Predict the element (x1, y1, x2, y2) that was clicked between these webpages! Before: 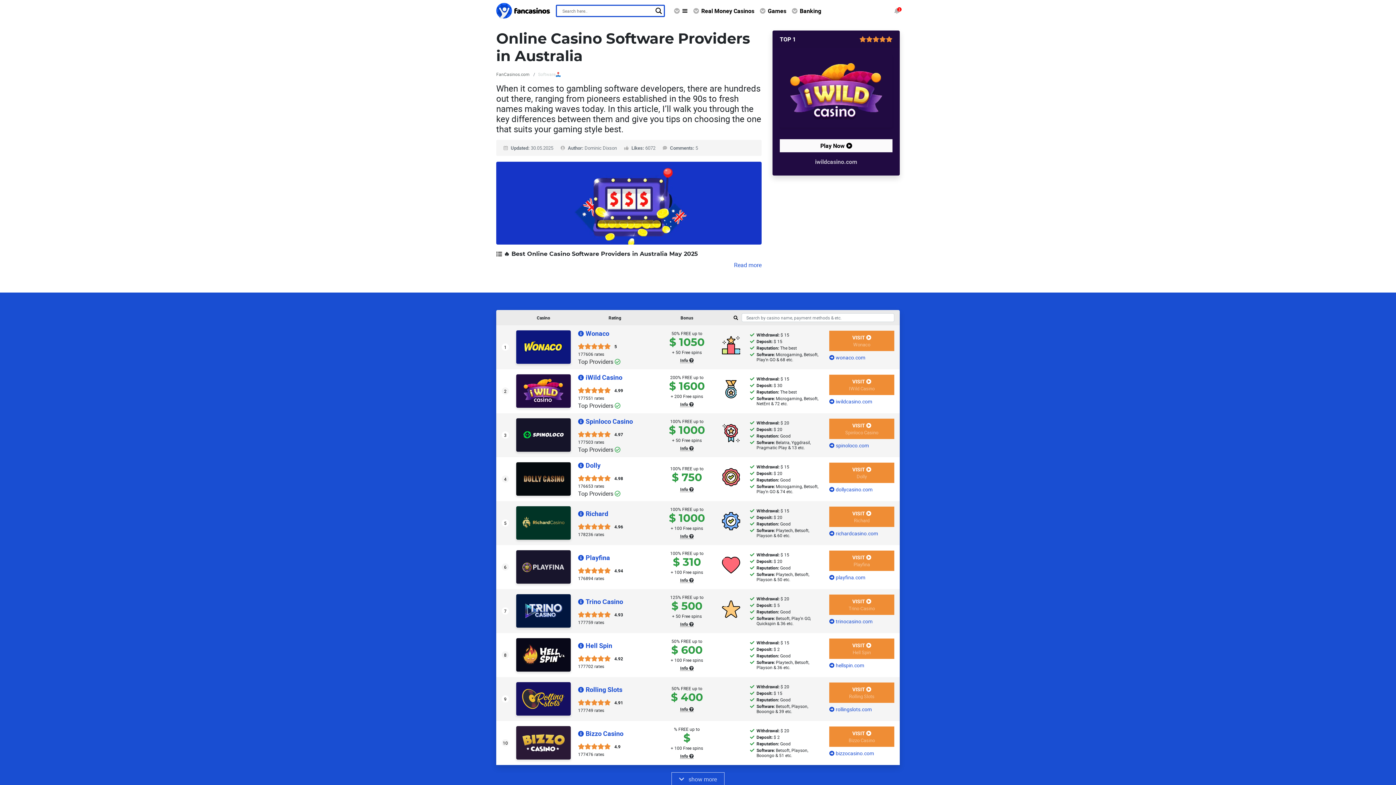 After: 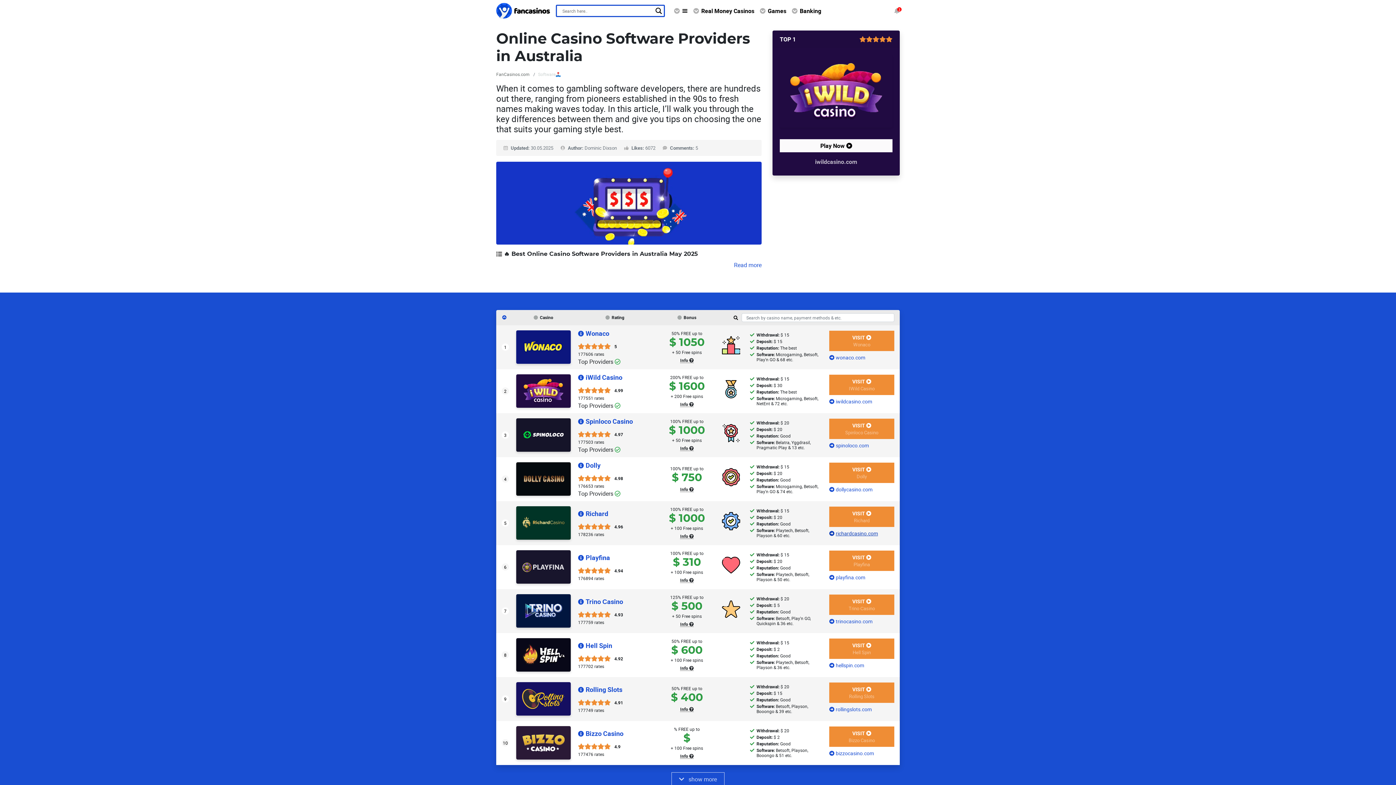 Action: label: richardcasino.com bbox: (836, 530, 878, 537)